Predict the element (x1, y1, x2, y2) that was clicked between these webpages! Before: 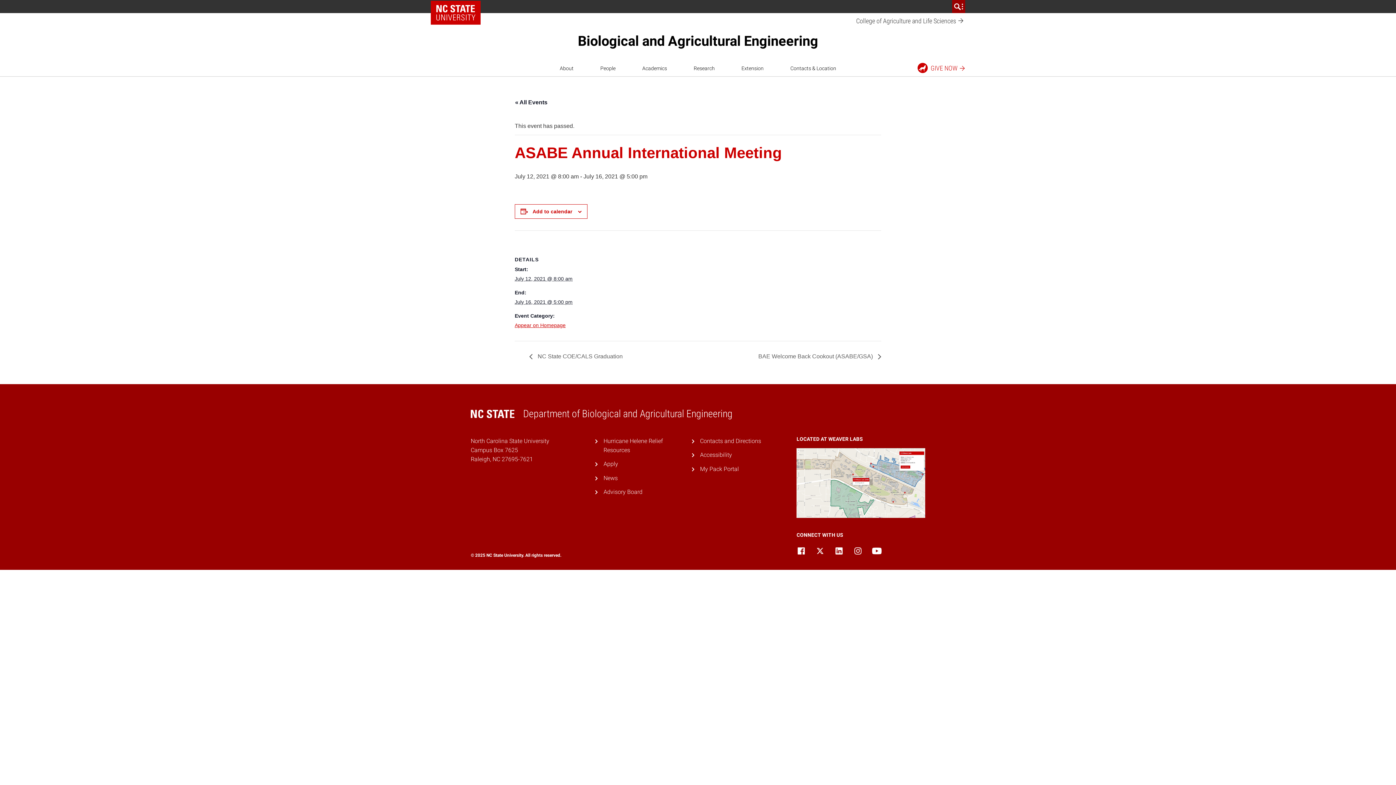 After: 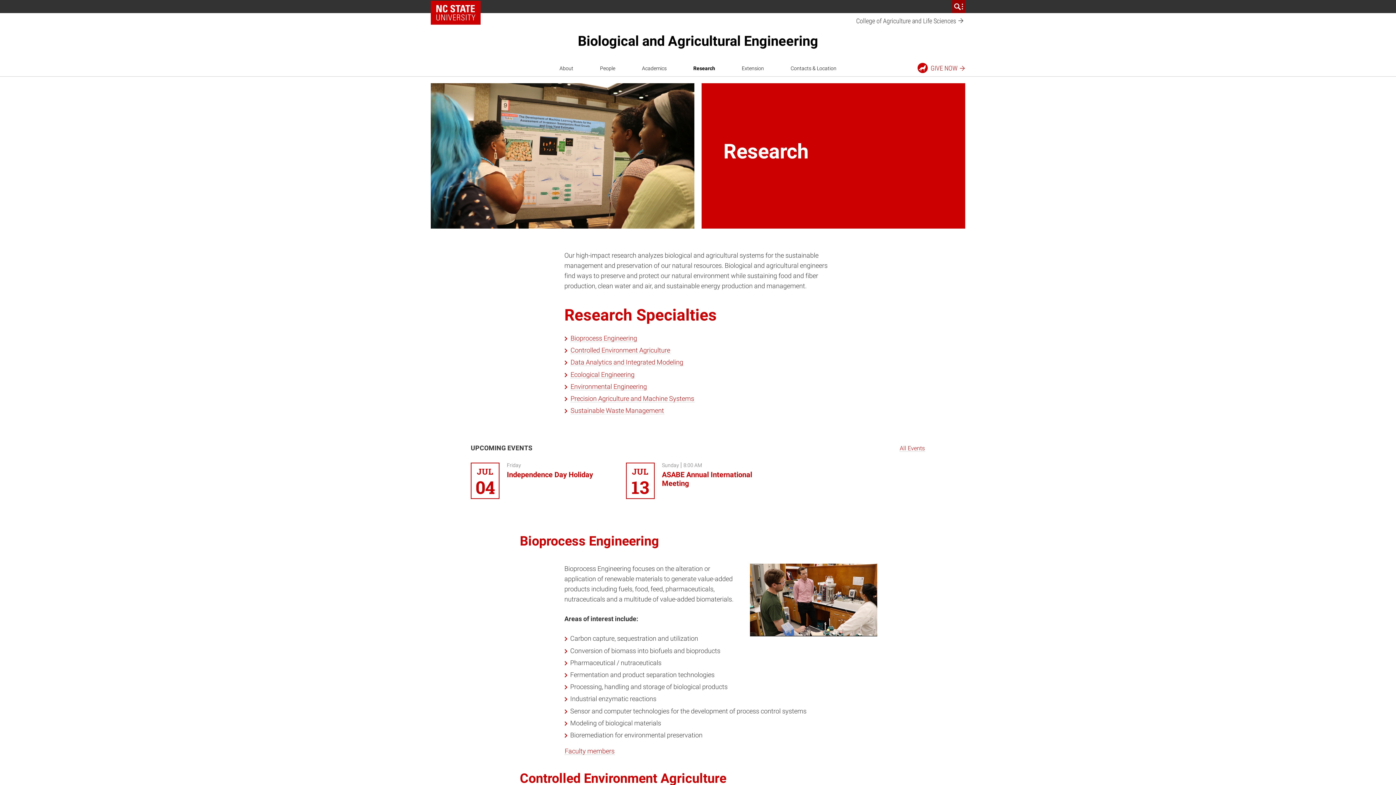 Action: label: Research bbox: (688, 60, 720, 76)